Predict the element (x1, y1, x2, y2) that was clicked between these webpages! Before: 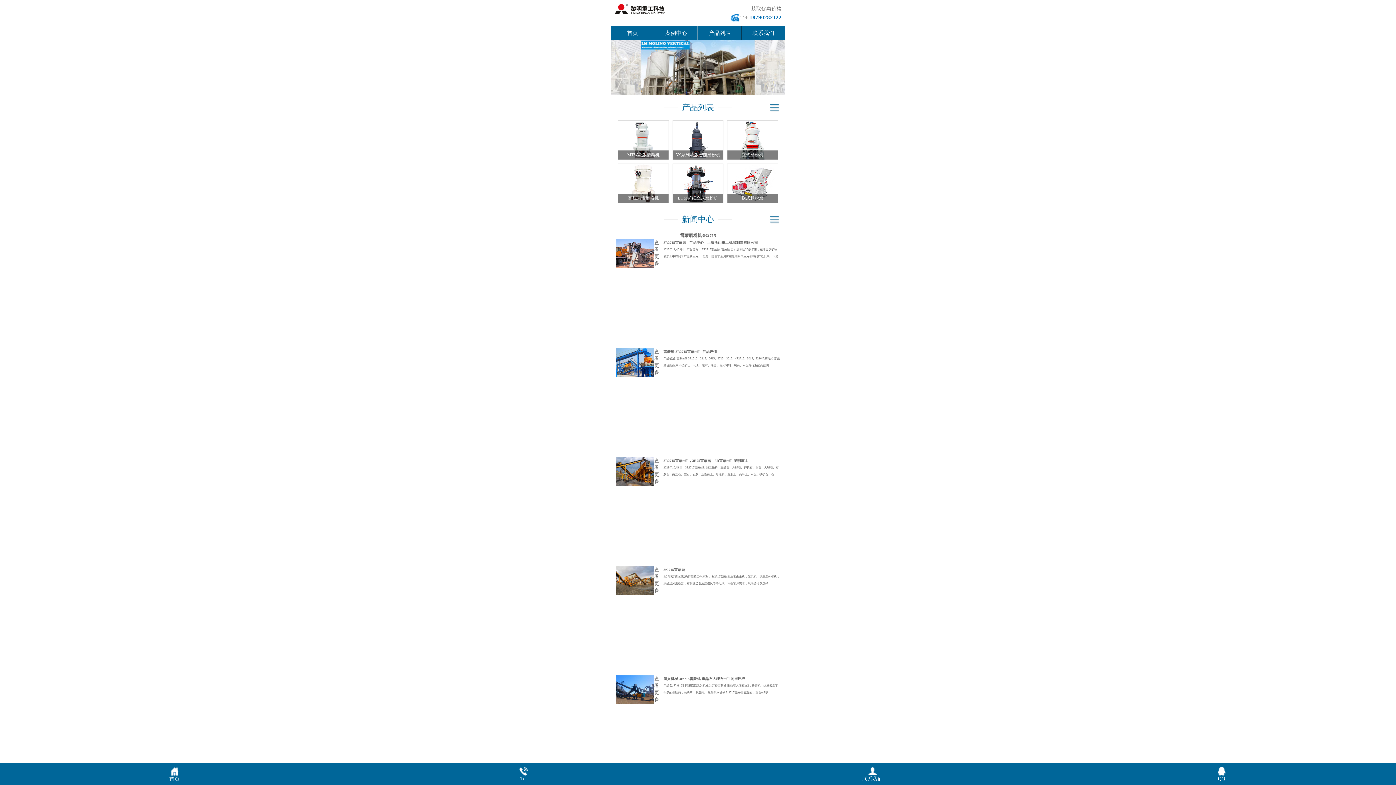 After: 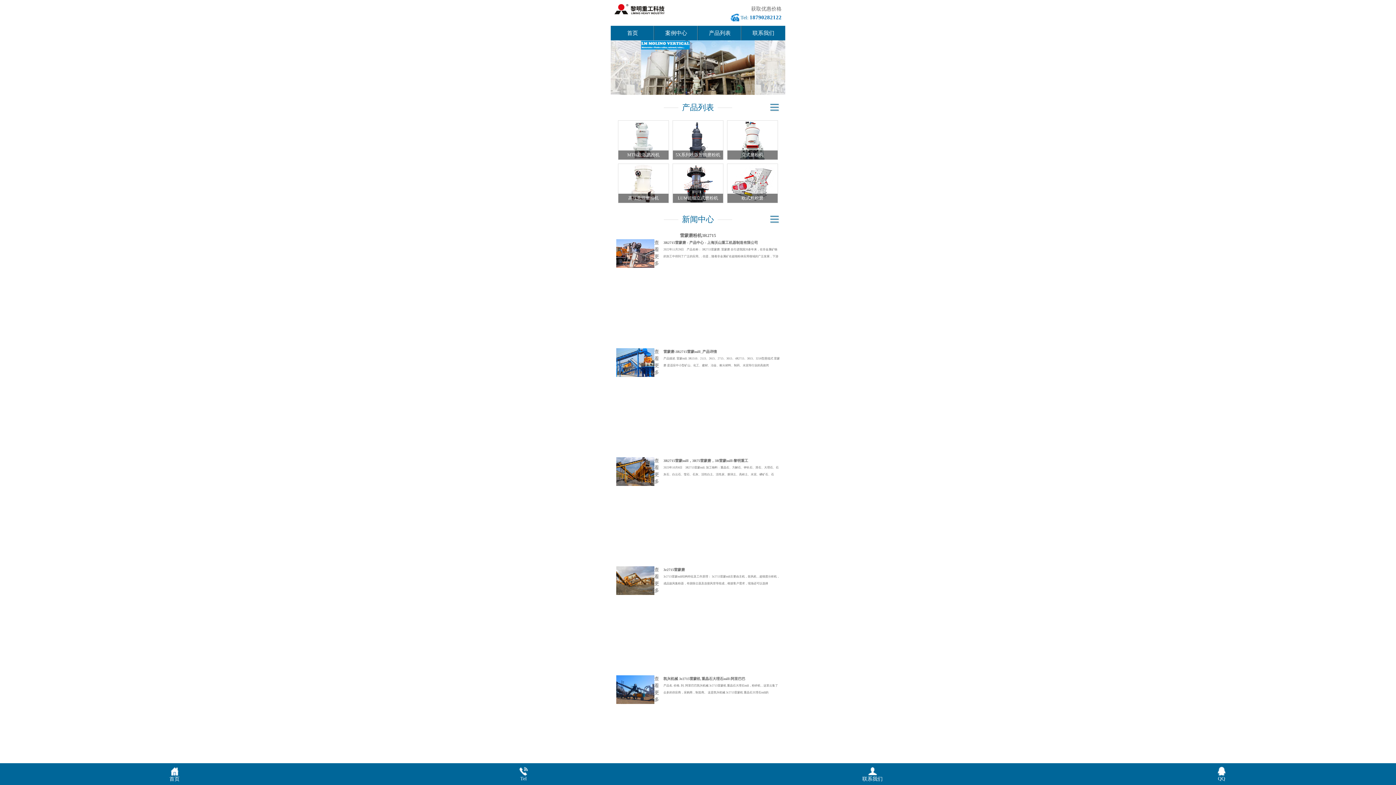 Action: bbox: (730, 13, 781, 22) label: Tel:18790282122